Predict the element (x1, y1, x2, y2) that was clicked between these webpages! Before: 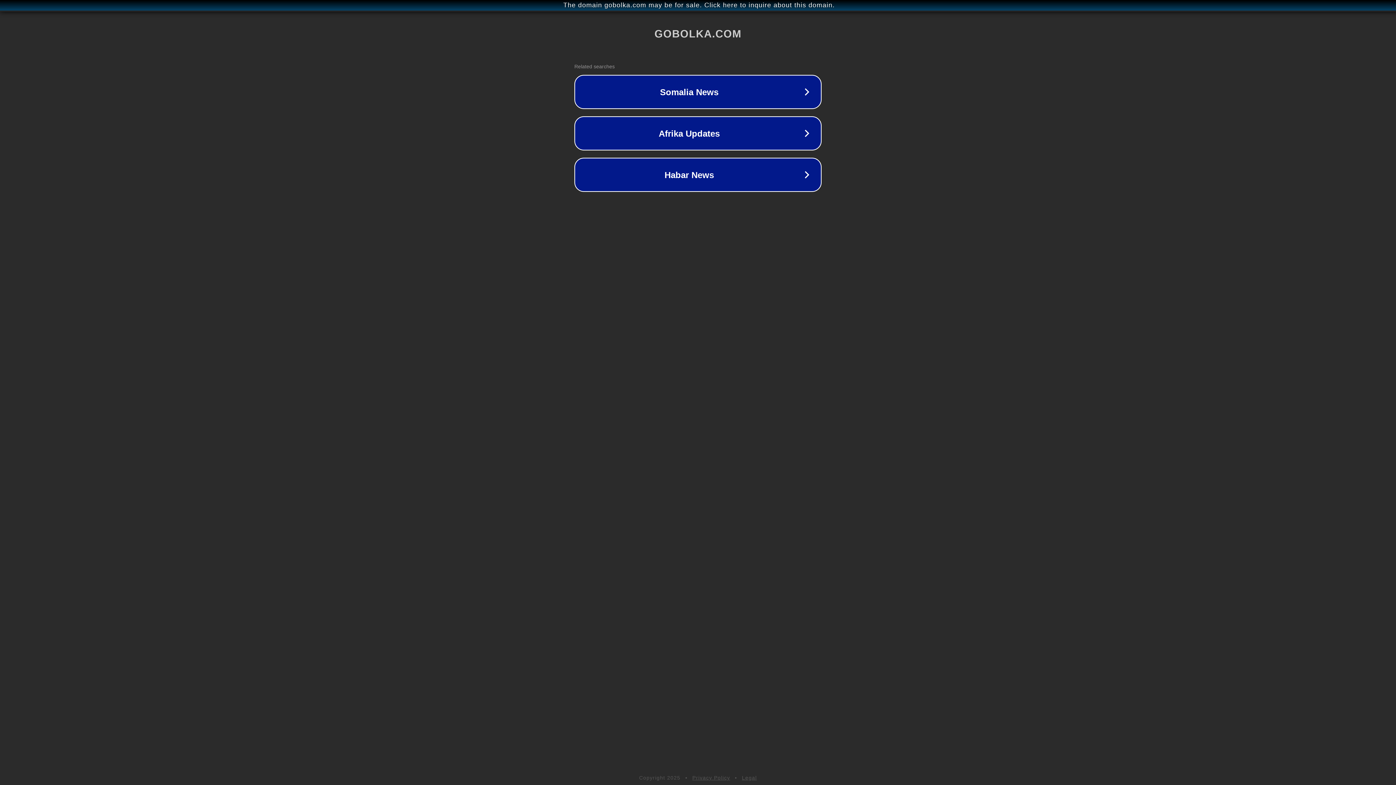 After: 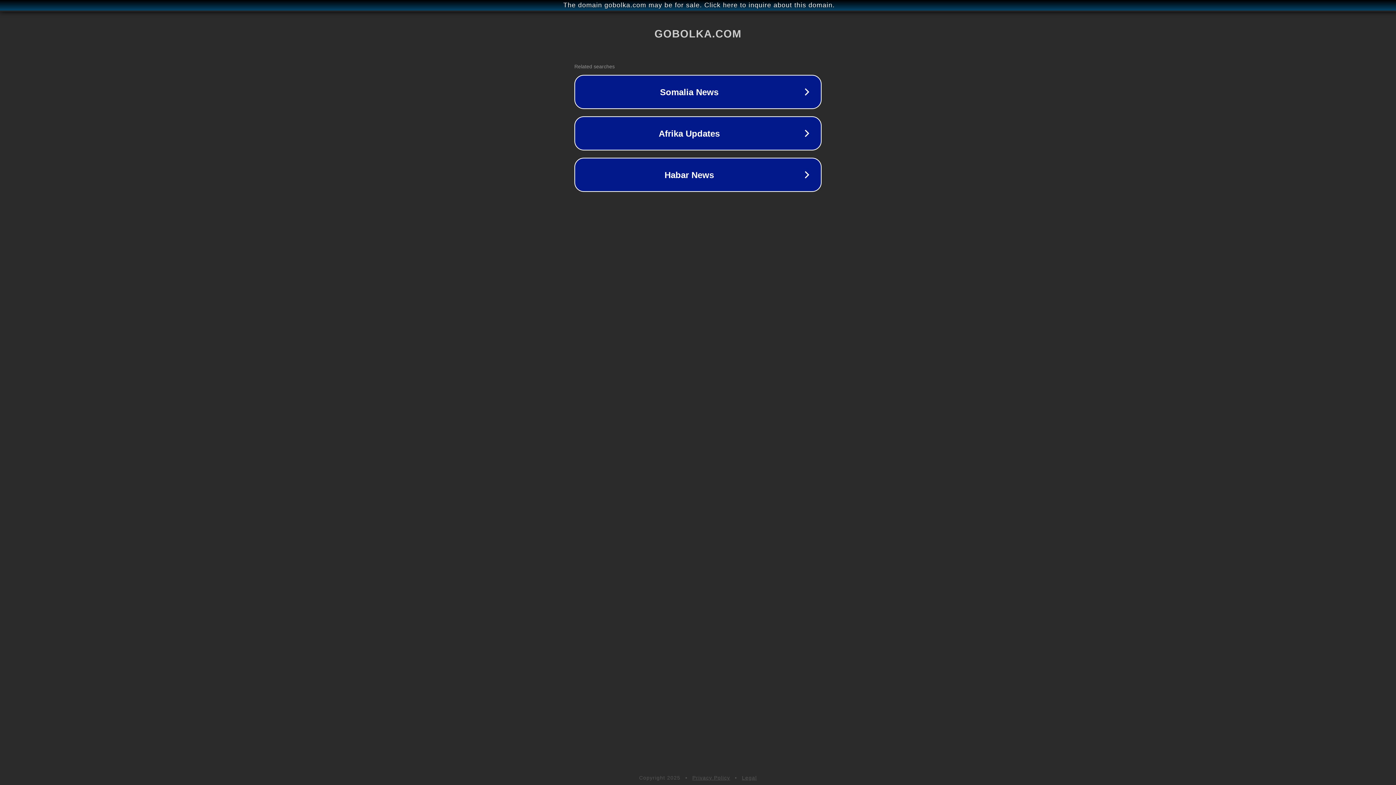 Action: bbox: (742, 775, 757, 781) label: Legal